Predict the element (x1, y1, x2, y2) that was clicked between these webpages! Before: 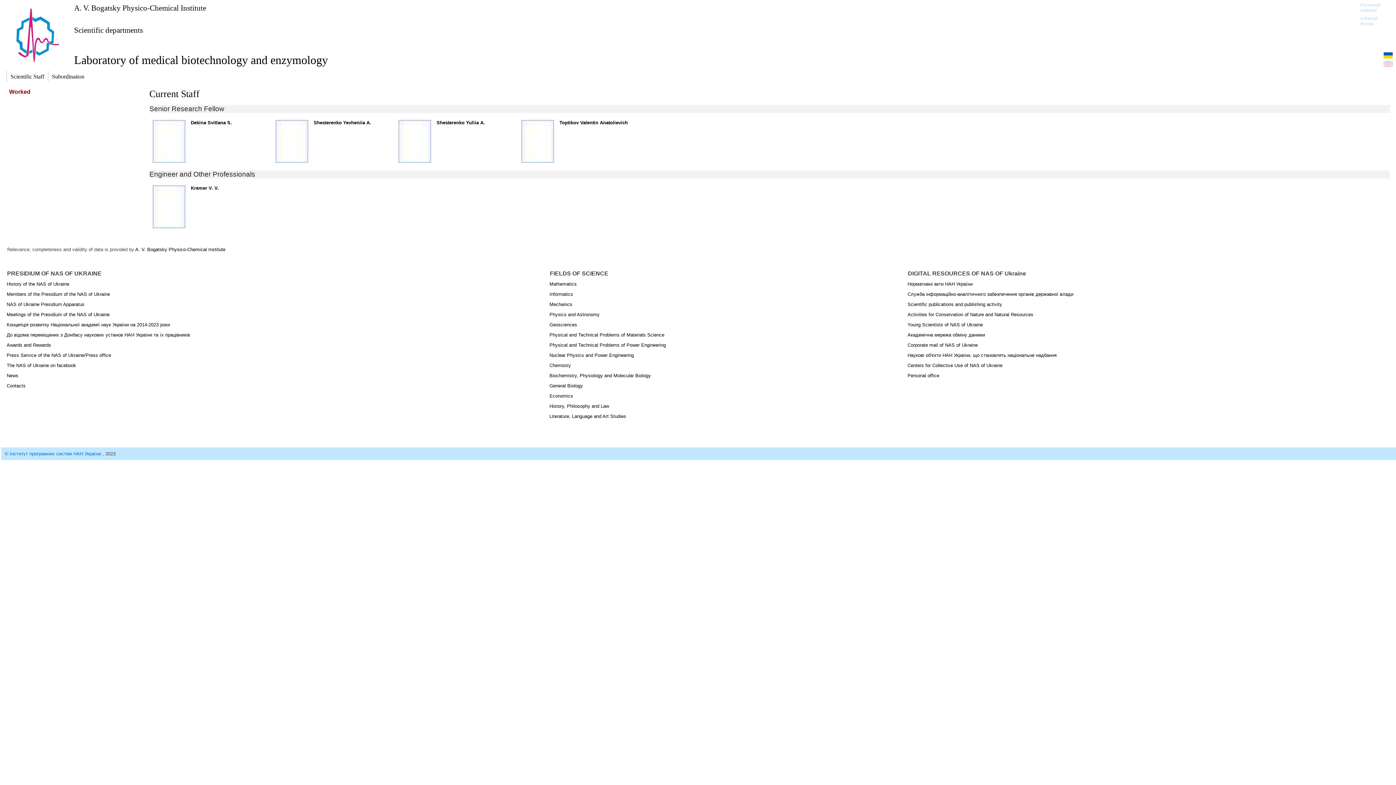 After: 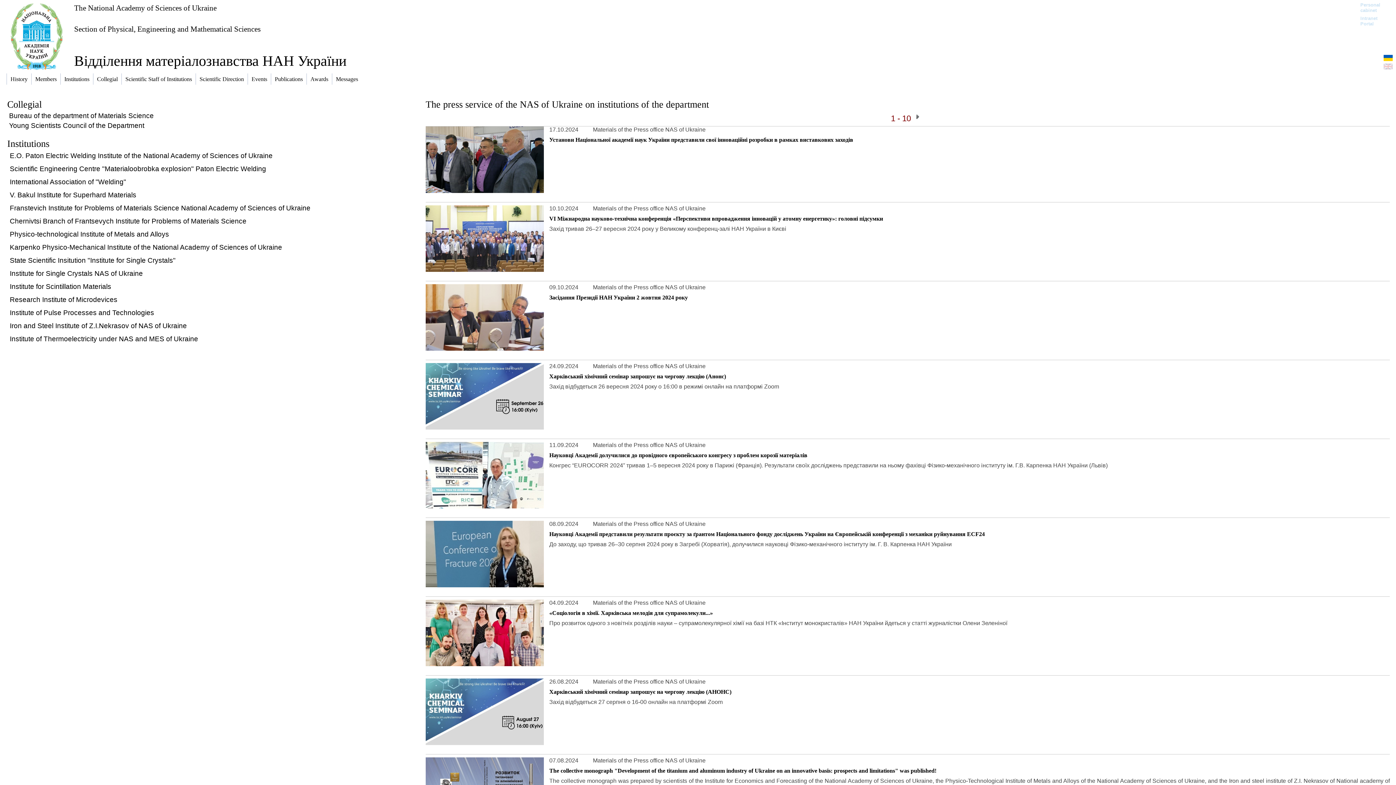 Action: label: Physical and Technical Problems of Materials Science bbox: (549, 332, 664, 337)